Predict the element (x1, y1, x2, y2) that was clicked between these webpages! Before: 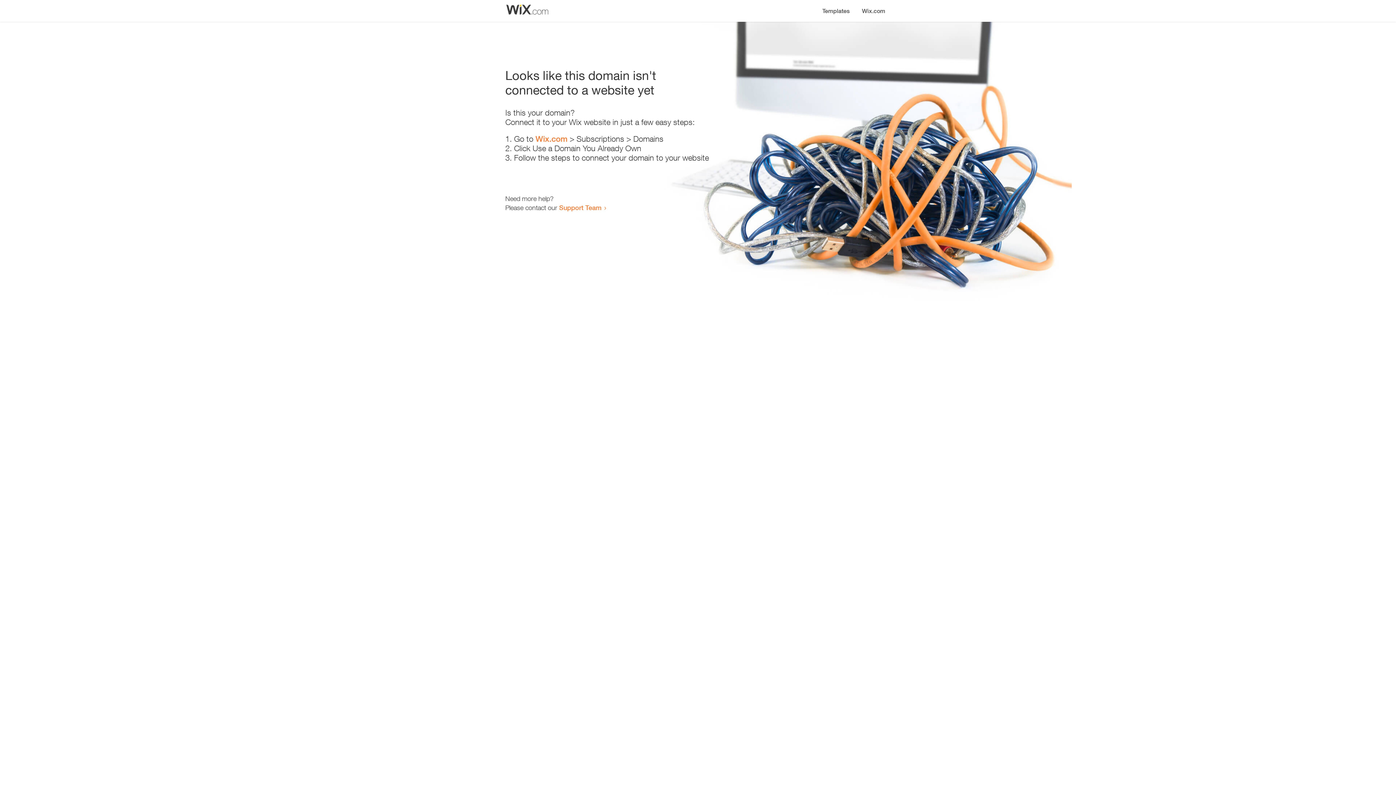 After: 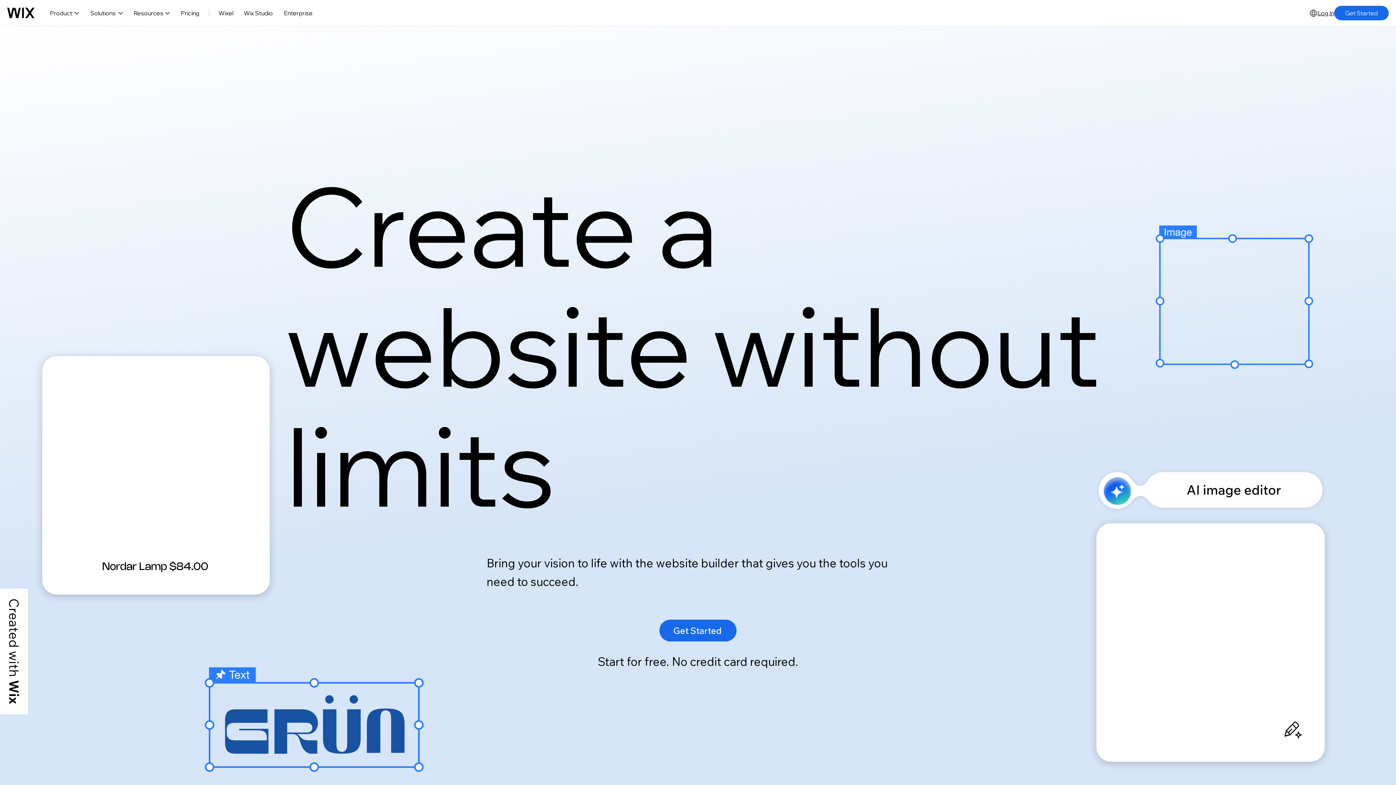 Action: label: Wix.com bbox: (856, 0, 890, 14)